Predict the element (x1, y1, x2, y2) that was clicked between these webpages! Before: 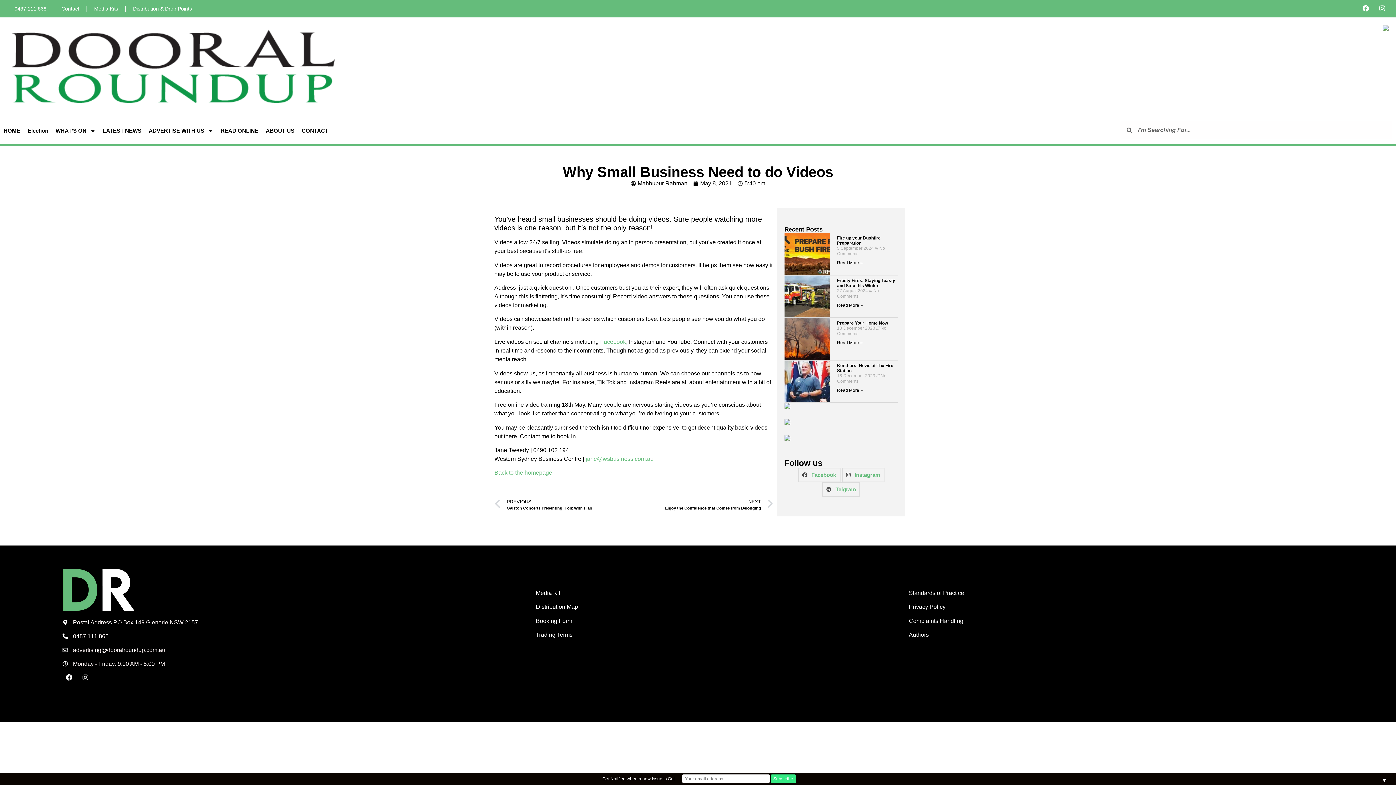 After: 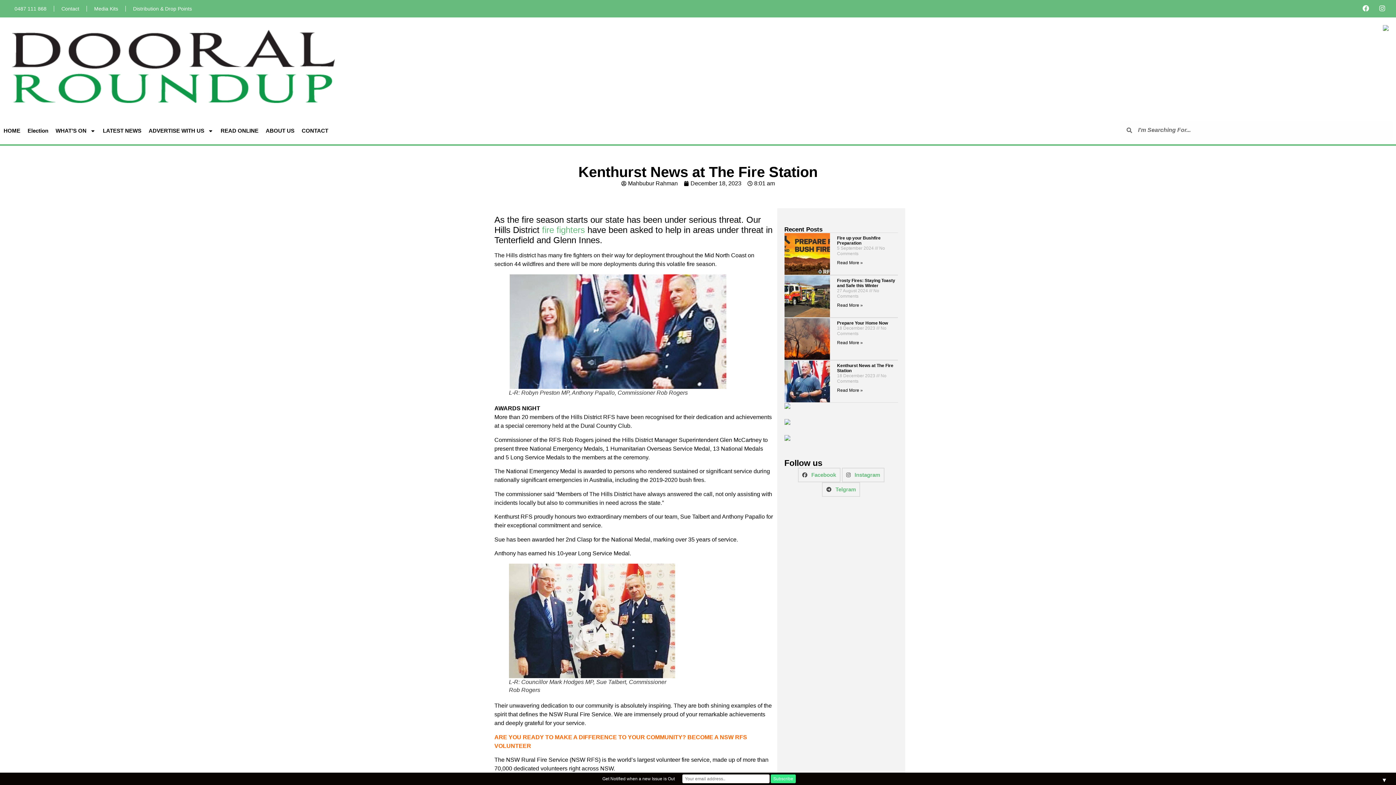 Action: label: Read more about Kenthurst News at The Fire Station bbox: (837, 388, 863, 393)